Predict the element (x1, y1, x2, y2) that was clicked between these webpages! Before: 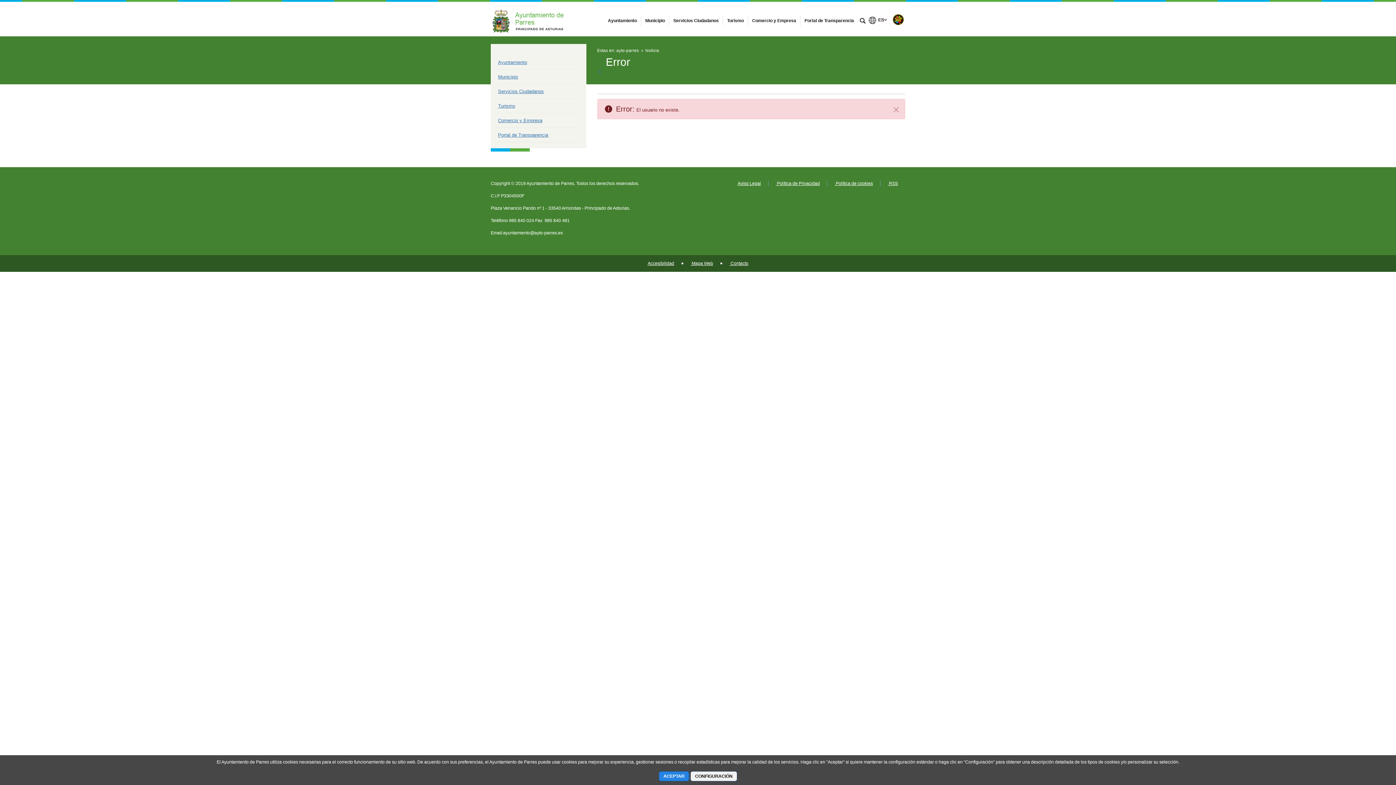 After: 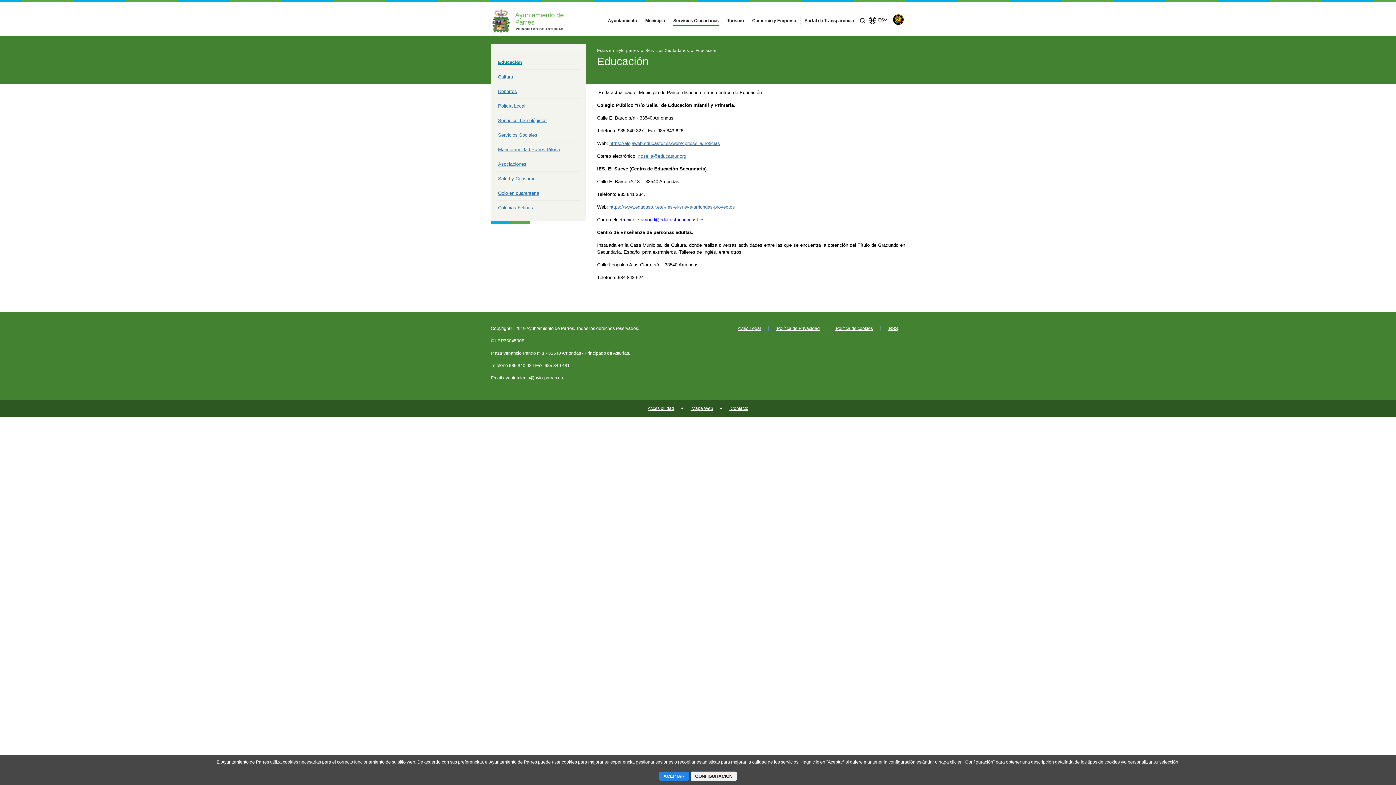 Action: label: Servicios Ciudadanos bbox: (671, 18, 720, 23)